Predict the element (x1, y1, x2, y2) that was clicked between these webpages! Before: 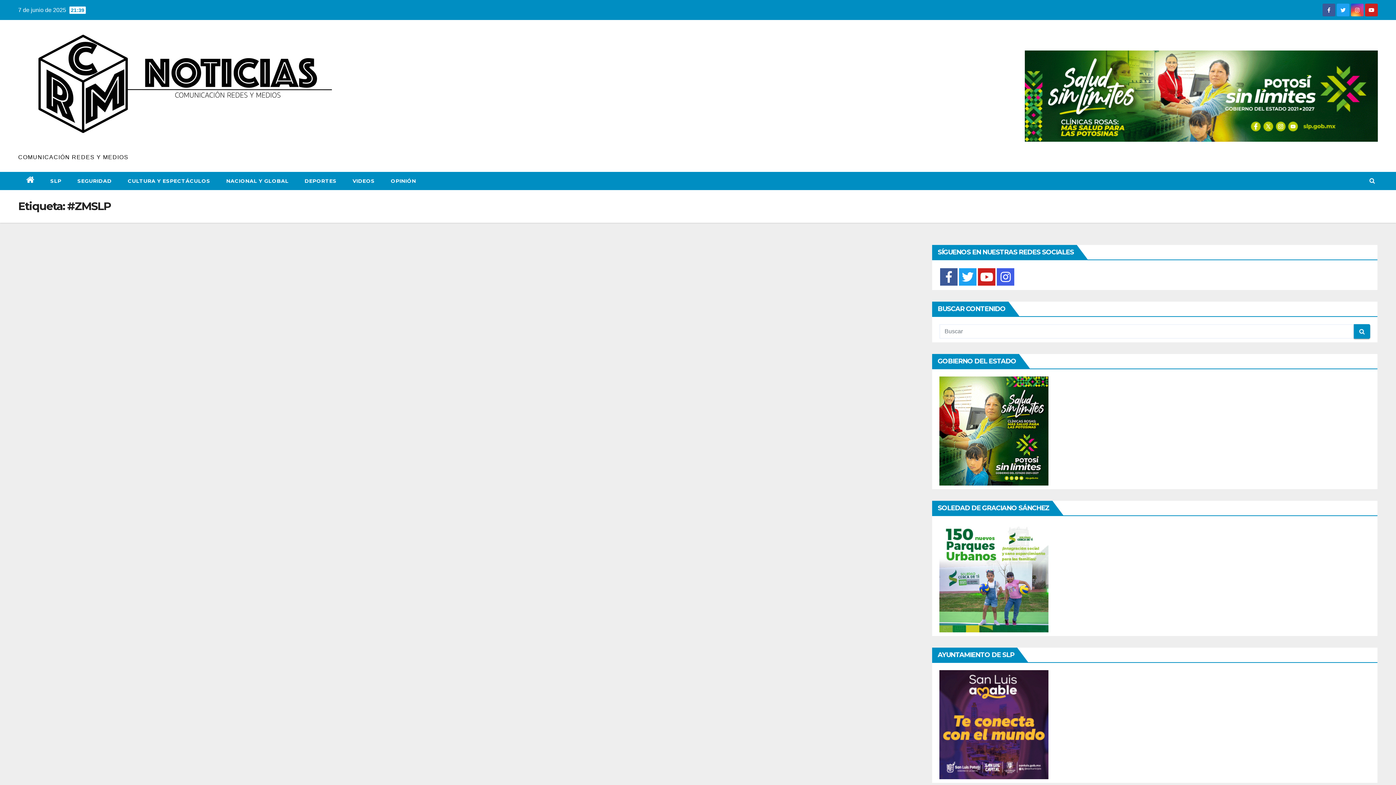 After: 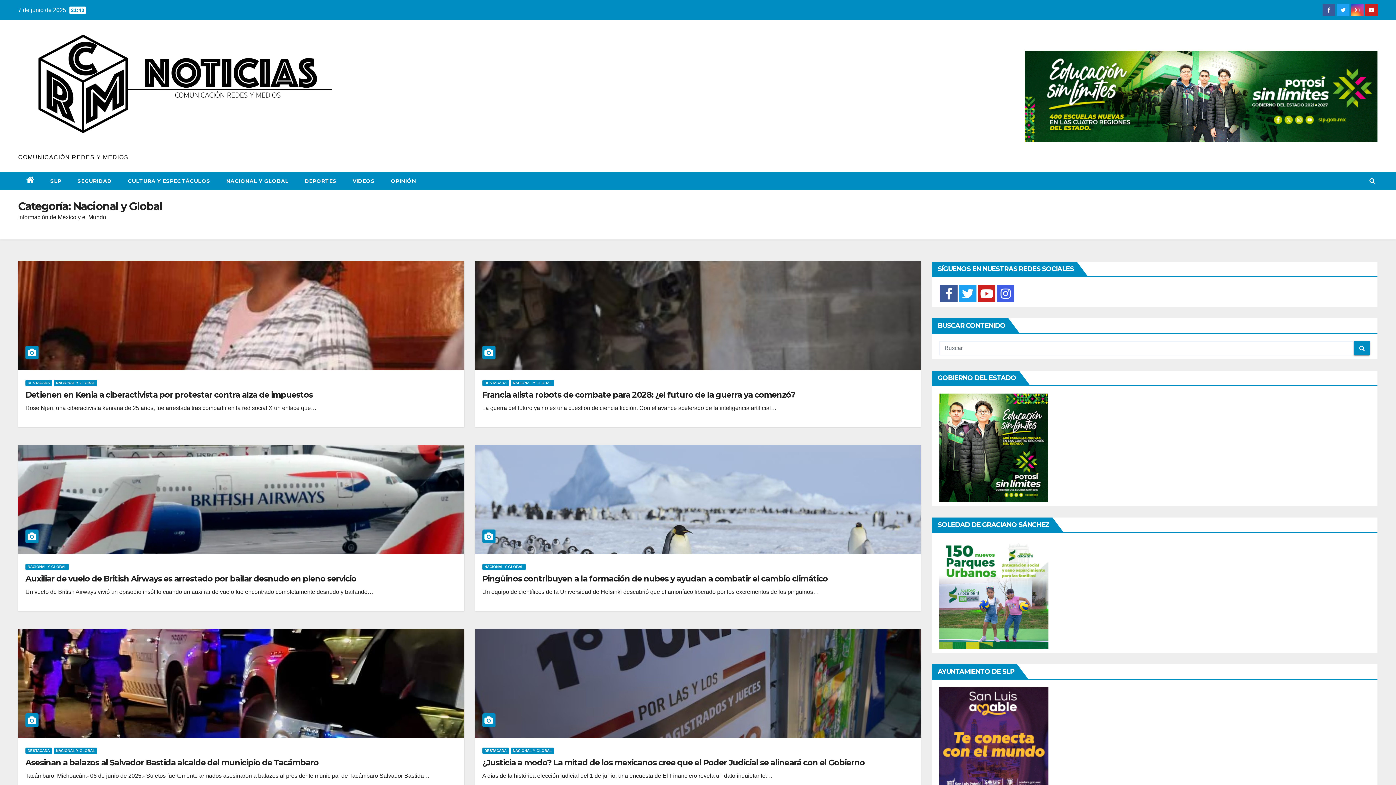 Action: bbox: (218, 172, 296, 190) label: NACIONAL Y GLOBAL